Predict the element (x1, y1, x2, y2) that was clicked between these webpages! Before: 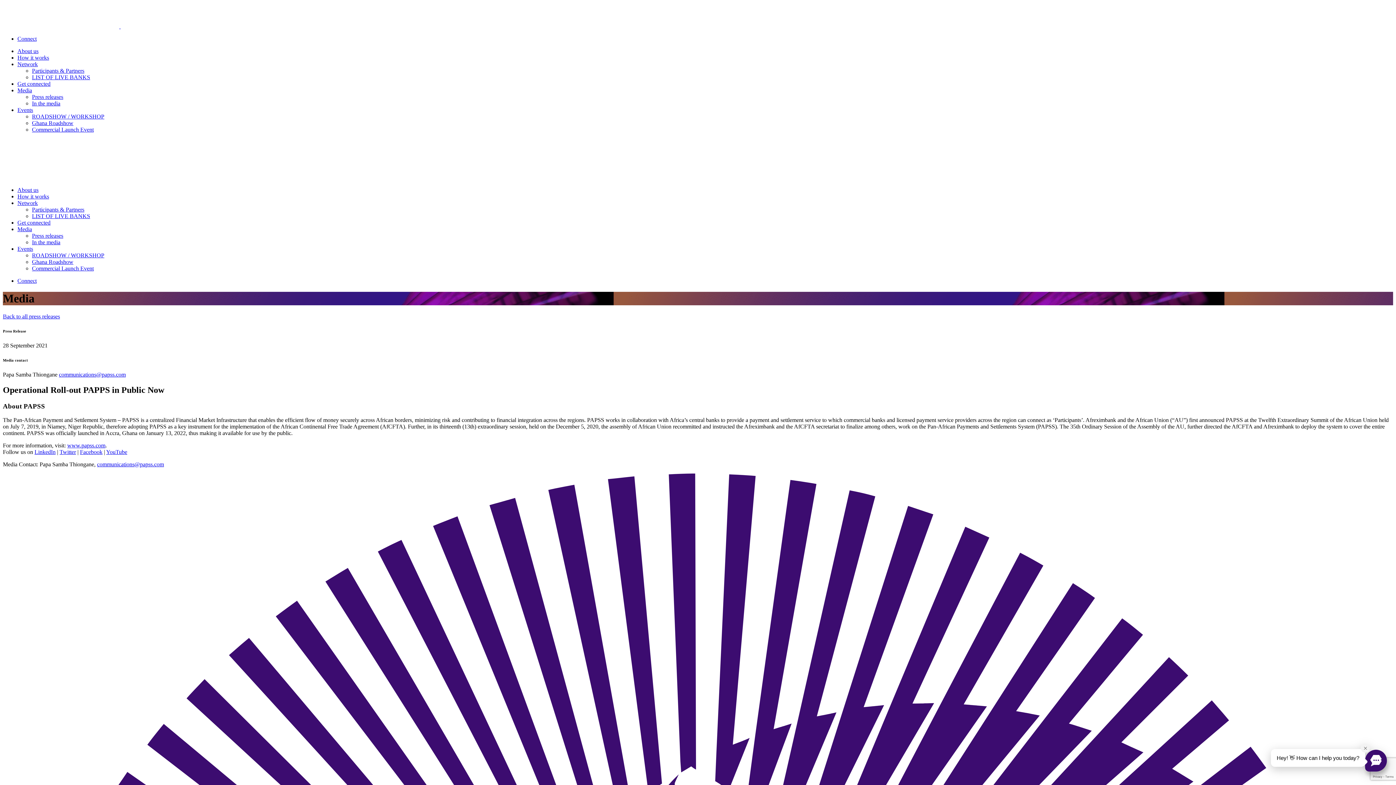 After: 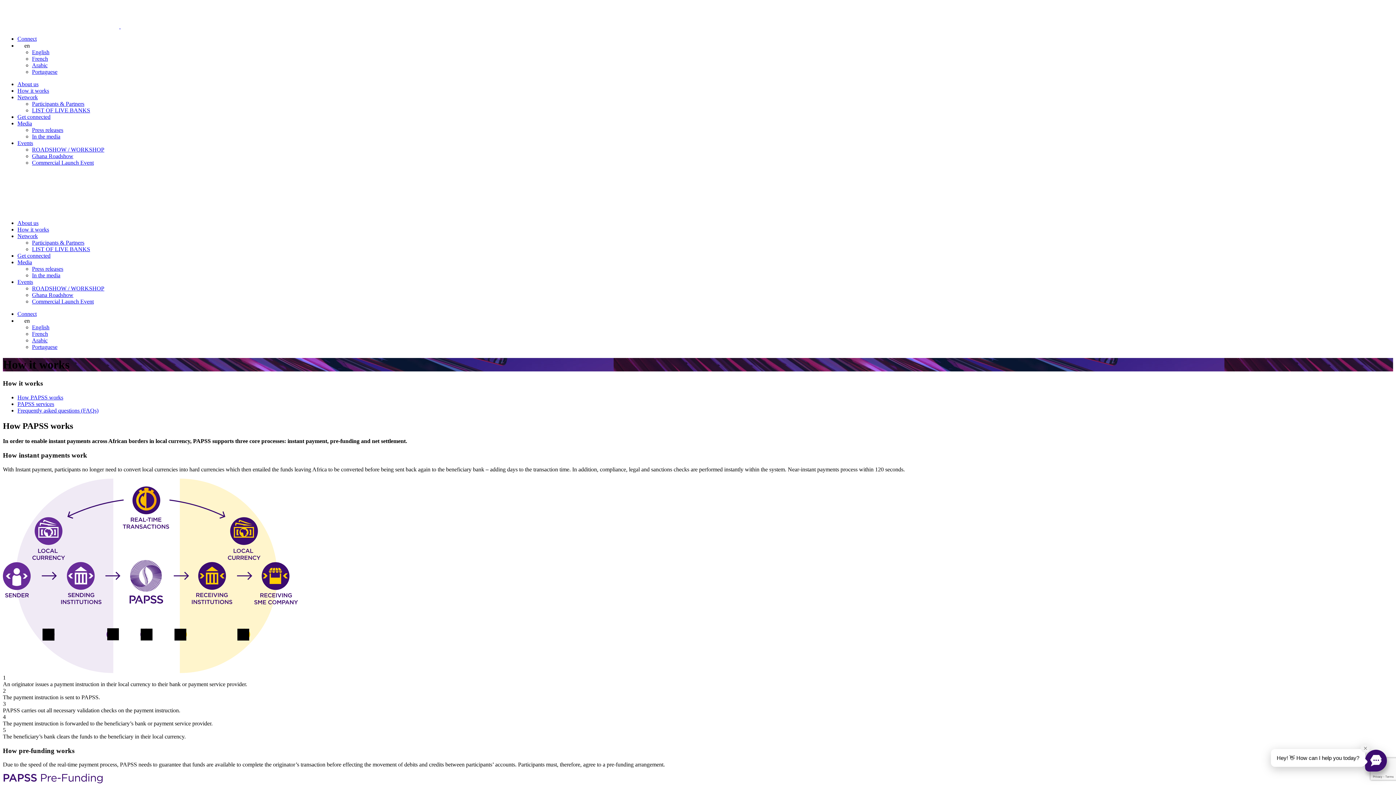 Action: bbox: (17, 54, 49, 60) label: How it works